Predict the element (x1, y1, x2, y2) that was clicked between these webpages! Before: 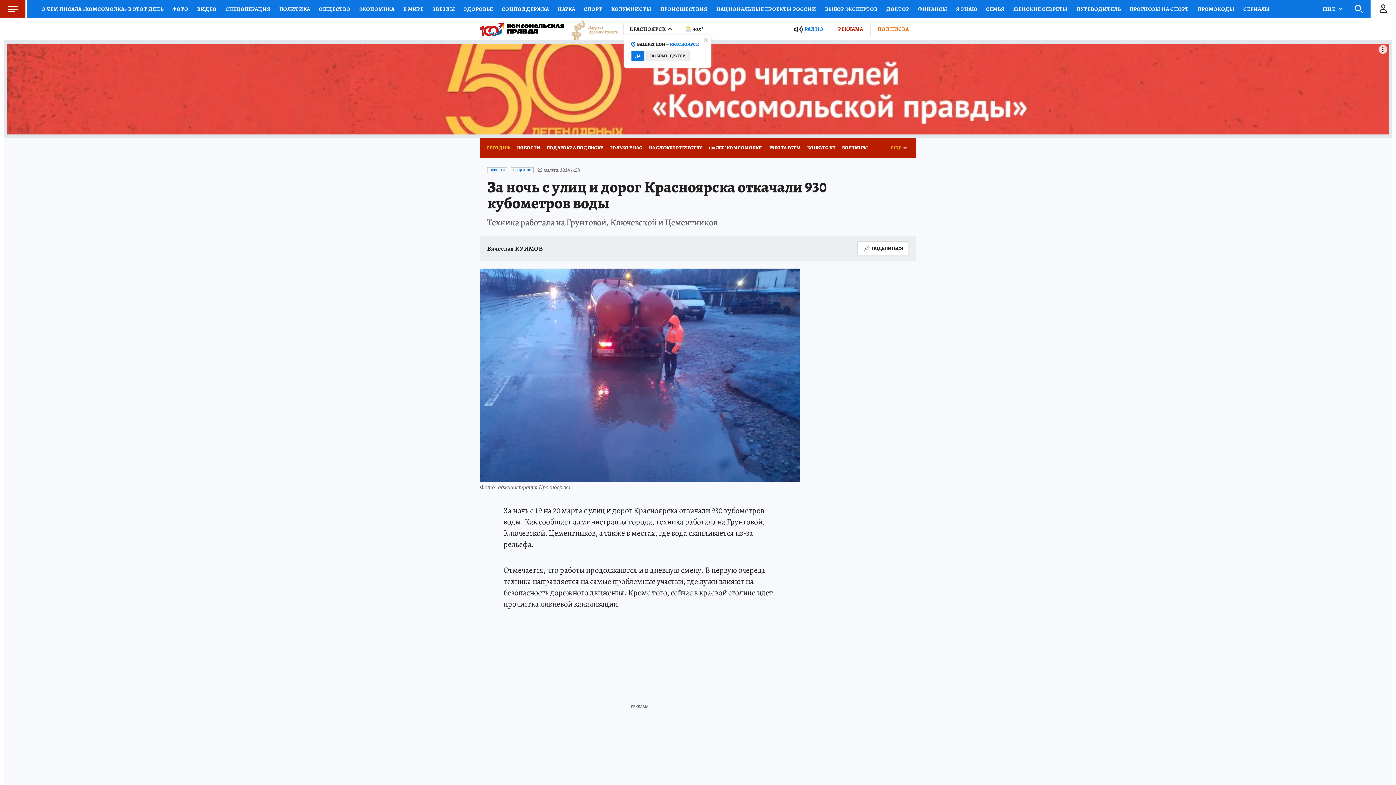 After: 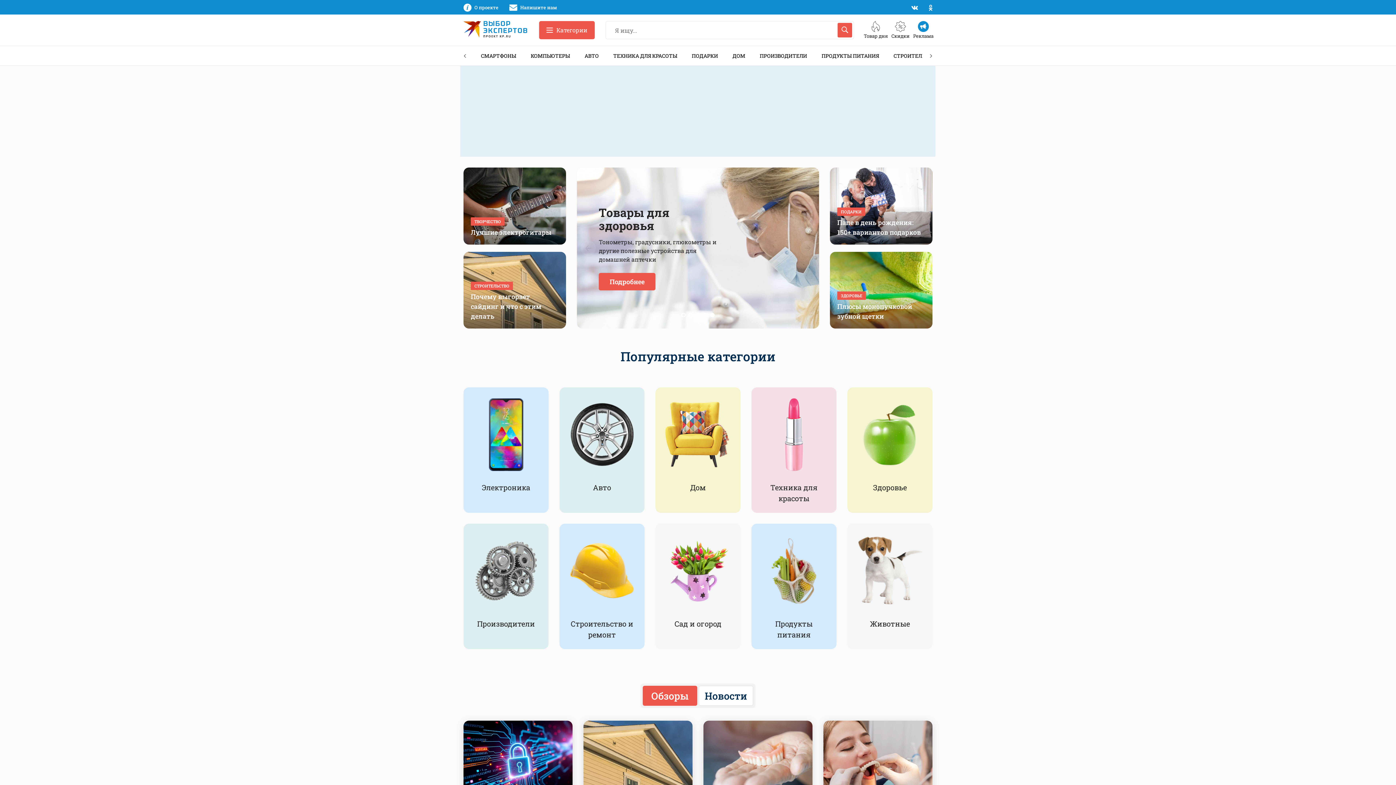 Action: bbox: (820, 0, 882, 18) label: ВЫБОР ЭКСПЕРТОВ